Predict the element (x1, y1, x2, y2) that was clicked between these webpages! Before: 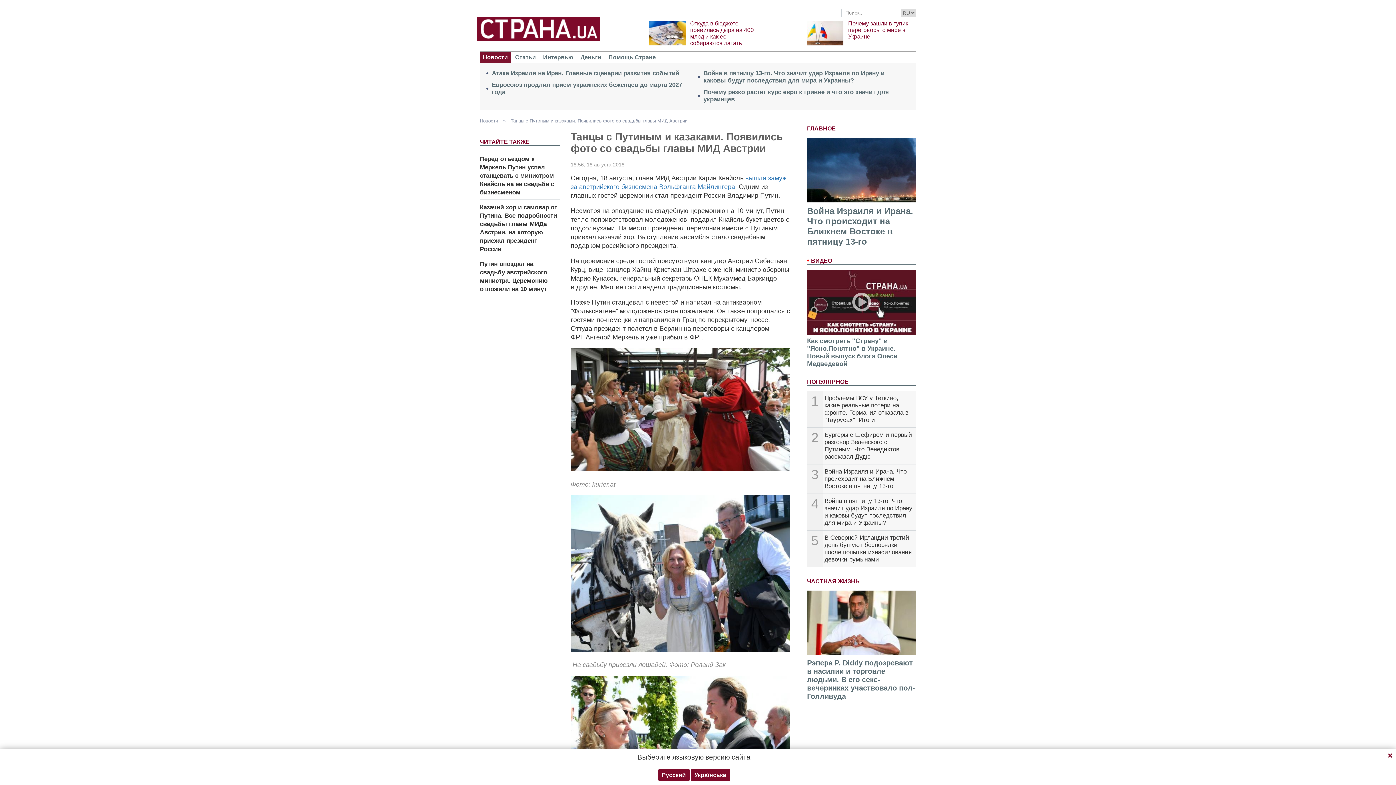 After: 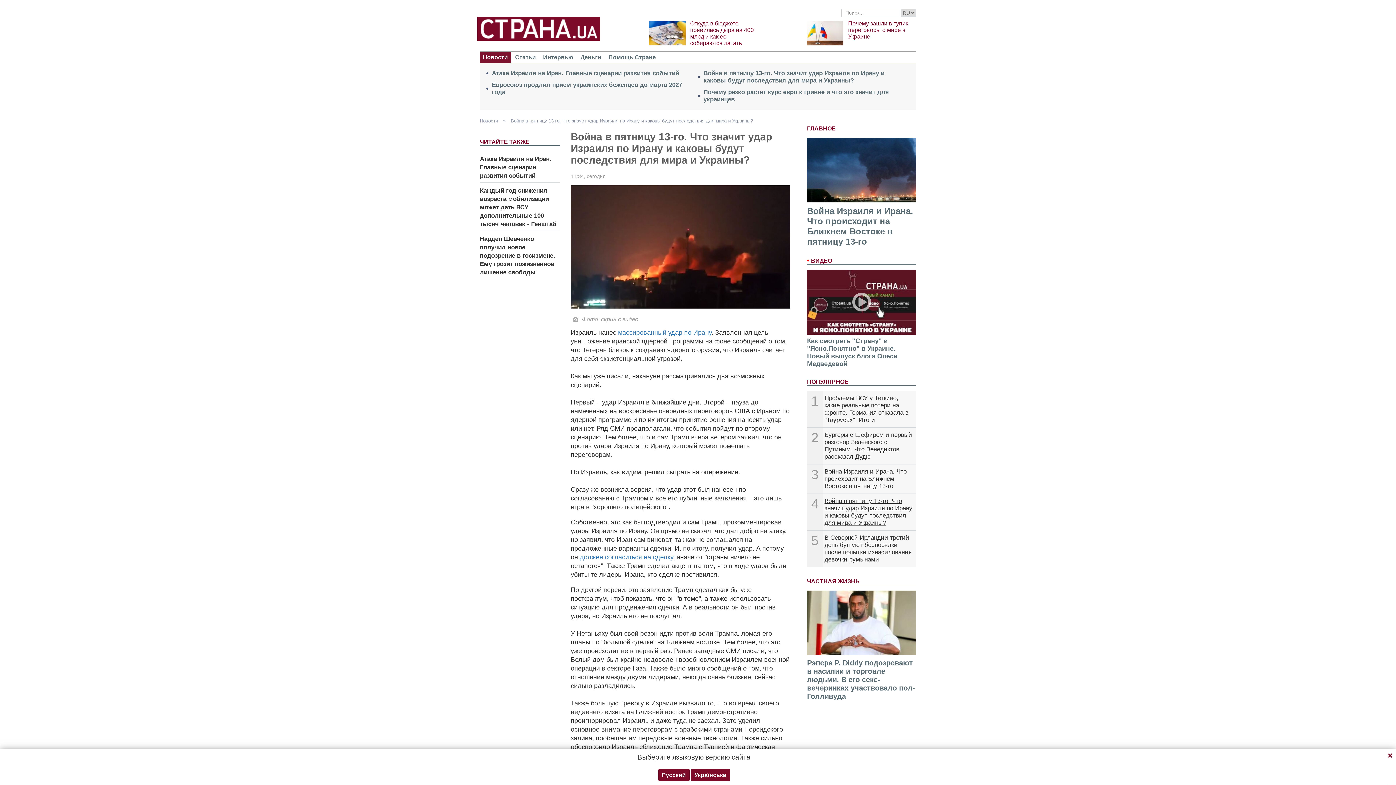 Action: bbox: (824, 497, 912, 526) label: Война в пятницу 13-го. Что значит удар Израиля по Ирану и каковы будут последствия для мира и Украины?